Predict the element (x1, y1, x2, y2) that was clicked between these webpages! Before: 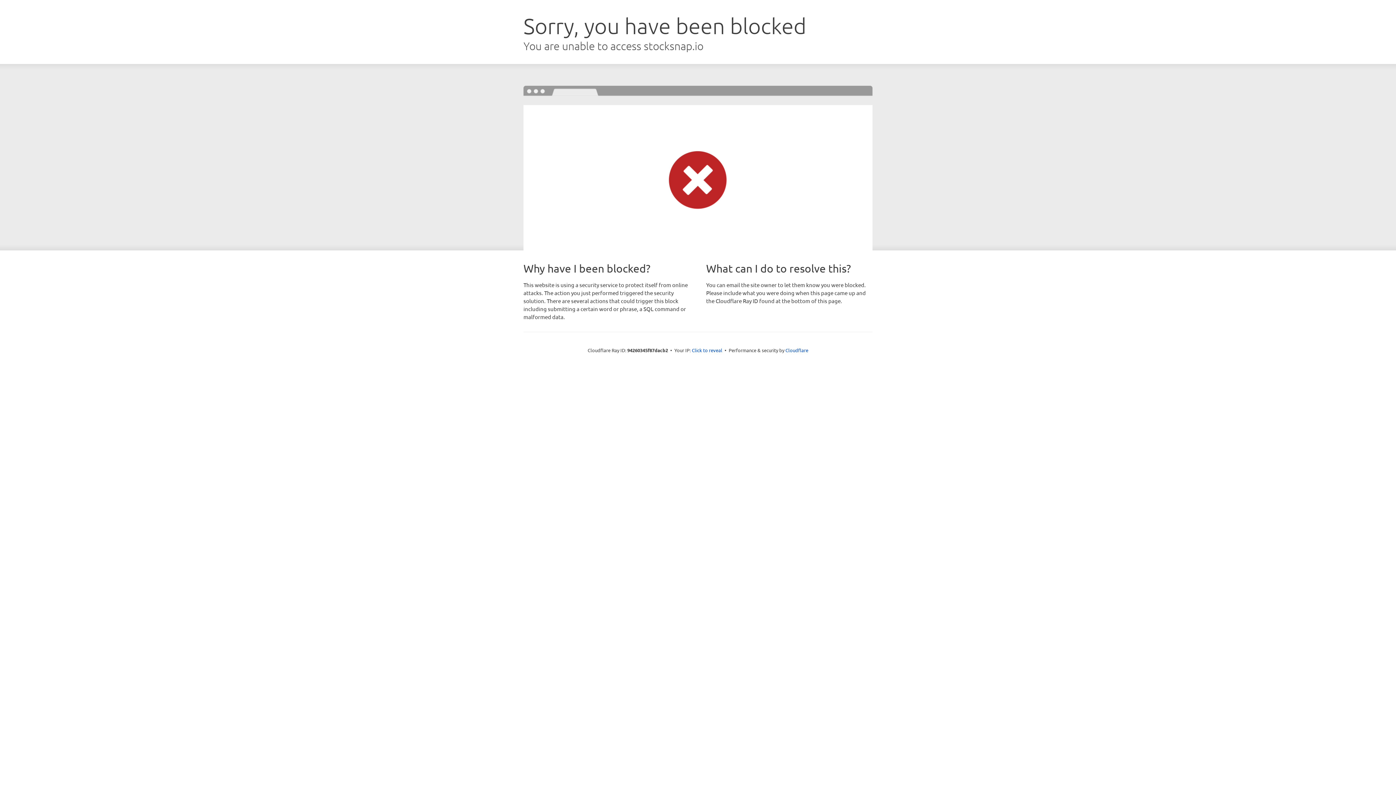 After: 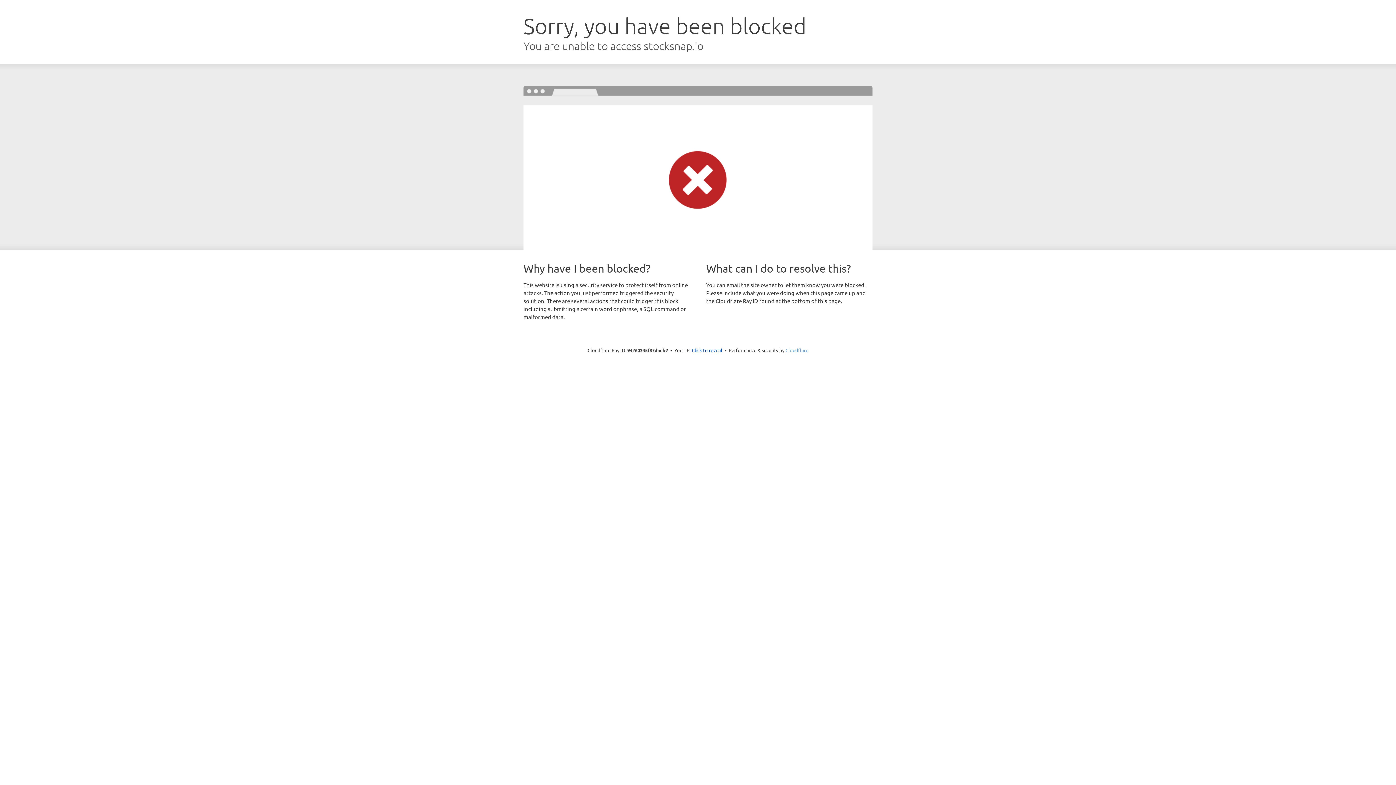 Action: bbox: (785, 347, 808, 353) label: Cloudflare